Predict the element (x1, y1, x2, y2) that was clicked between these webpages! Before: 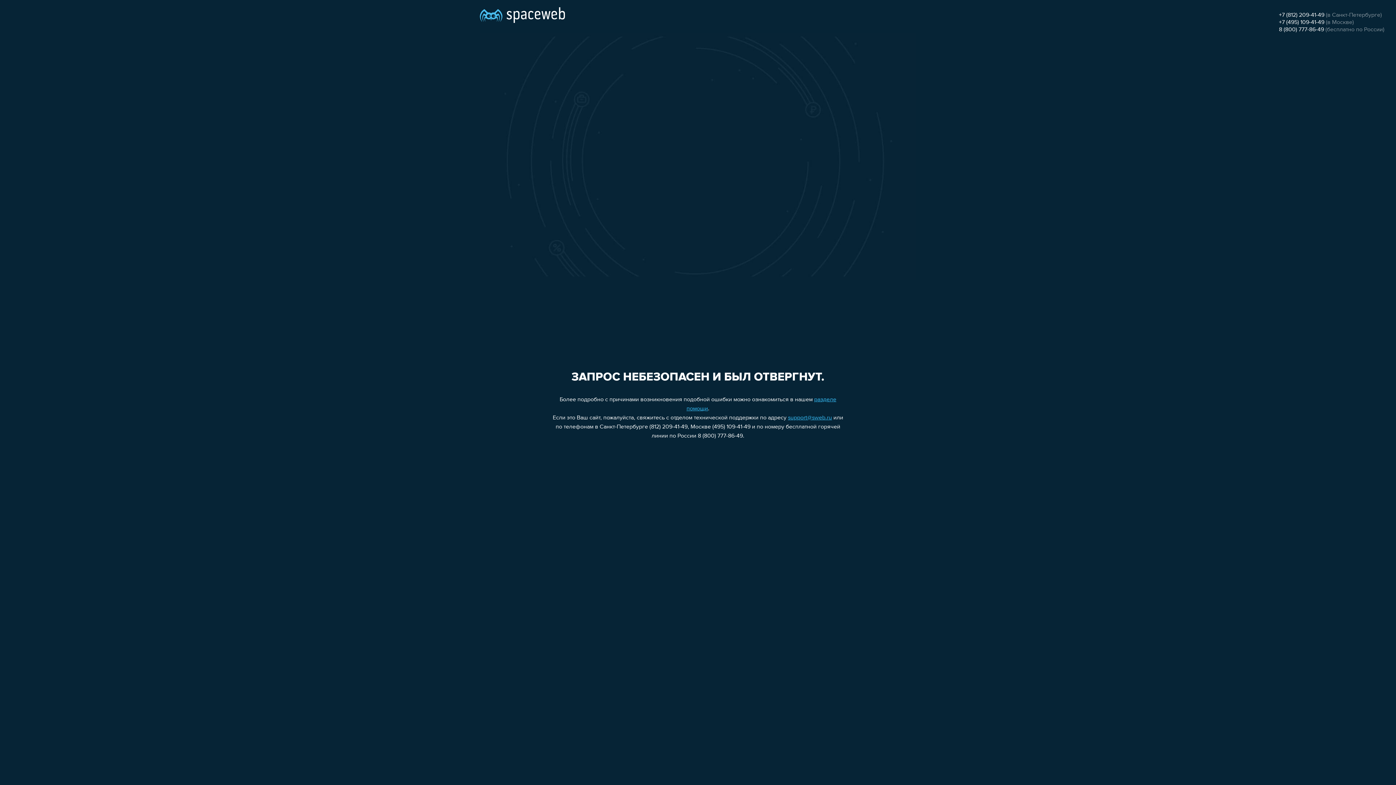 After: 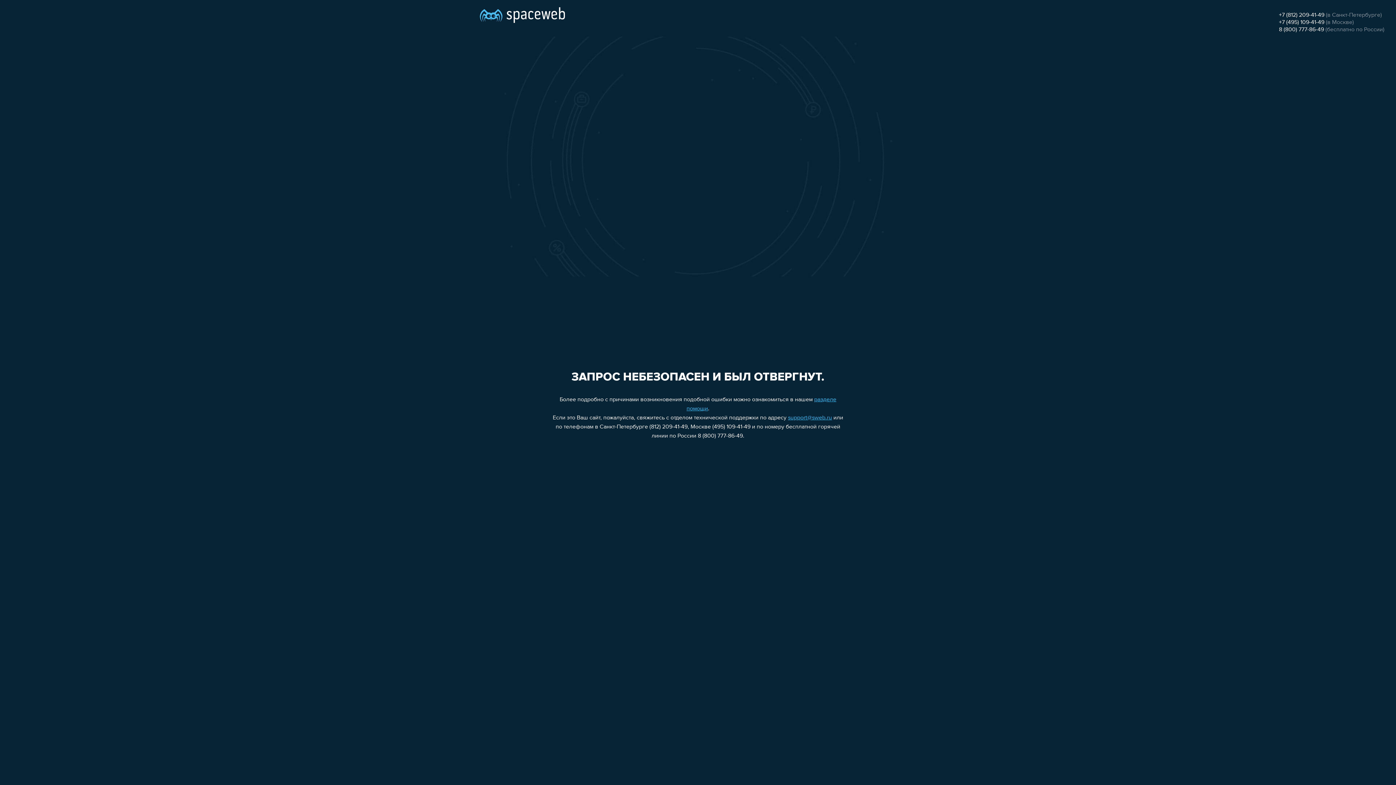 Action: label: support@sweb.ru bbox: (788, 415, 832, 421)